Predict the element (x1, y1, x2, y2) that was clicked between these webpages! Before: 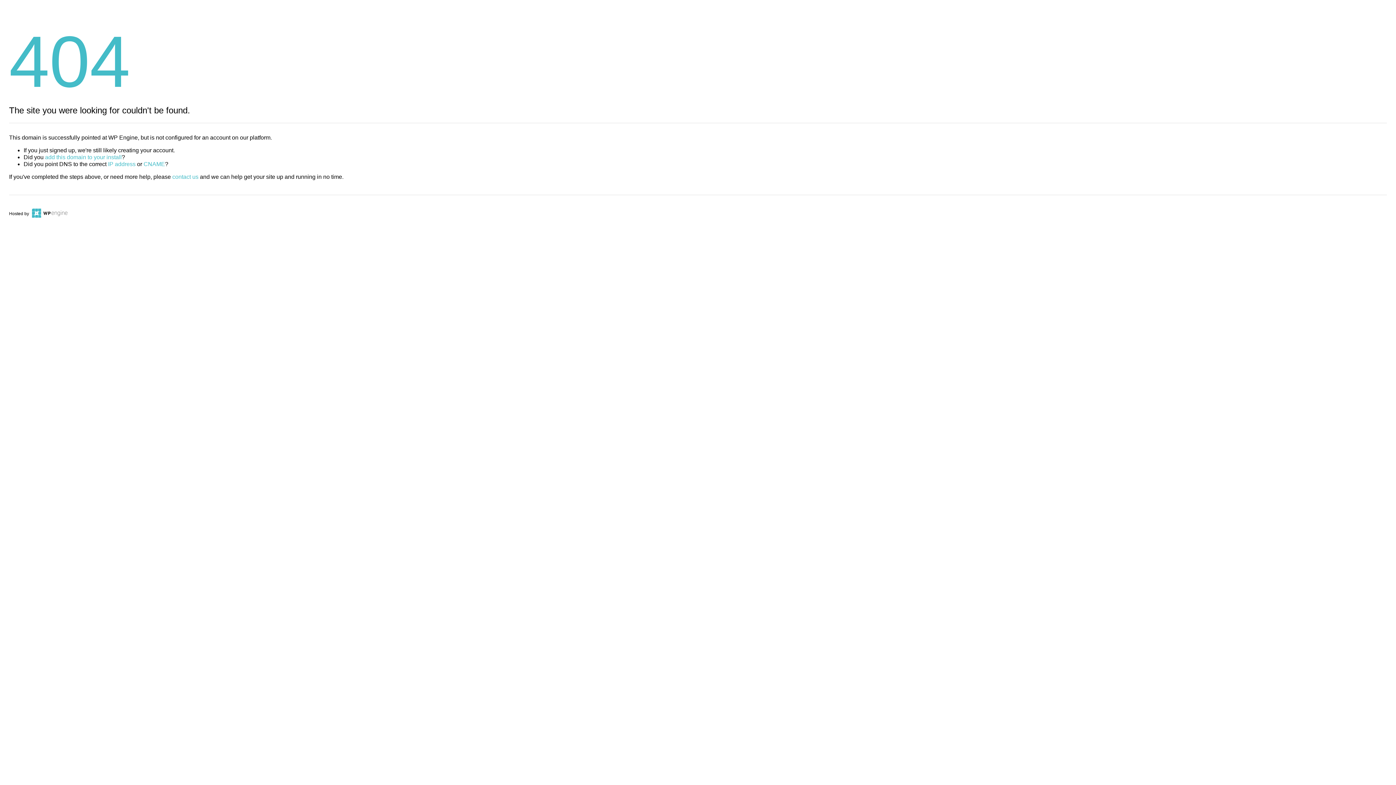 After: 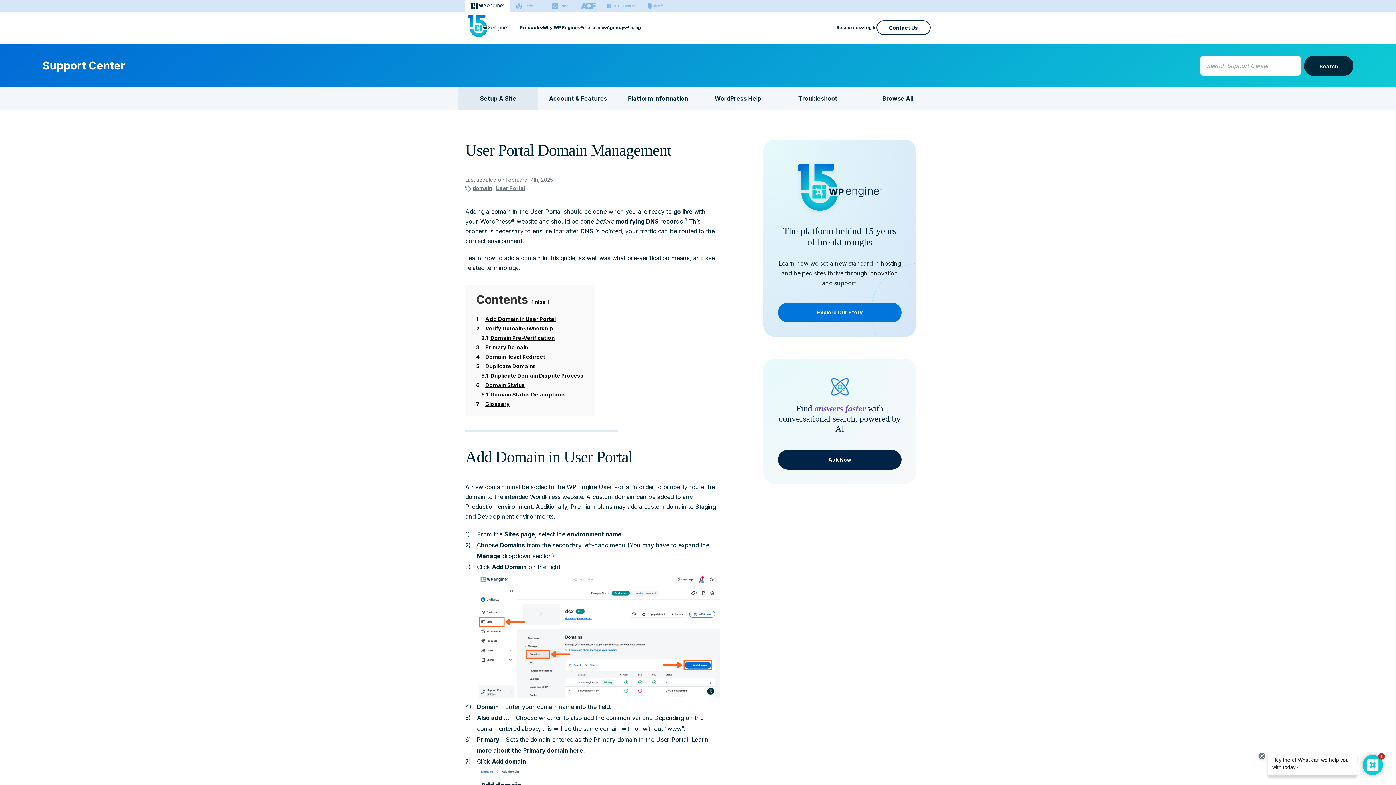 Action: bbox: (45, 154, 121, 160) label: add this domain to your install